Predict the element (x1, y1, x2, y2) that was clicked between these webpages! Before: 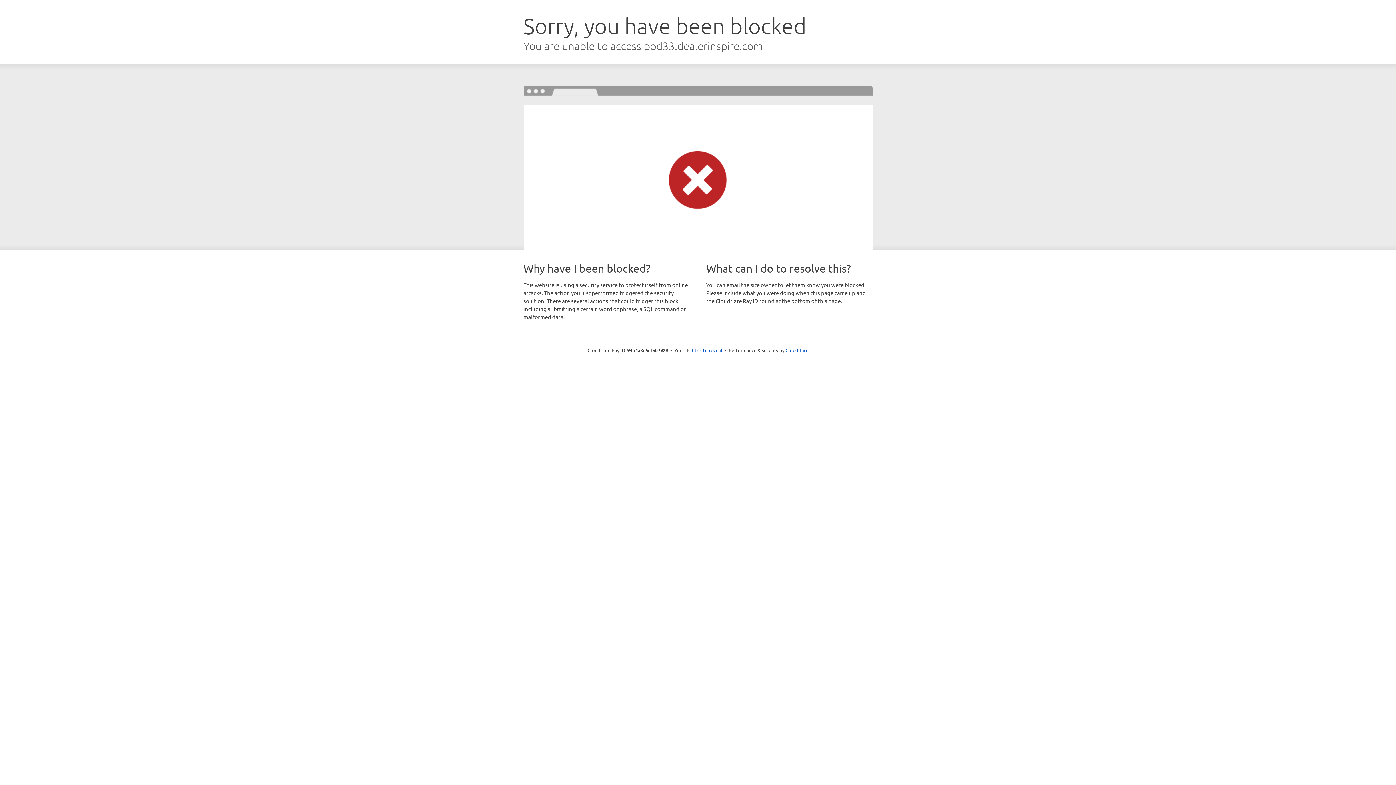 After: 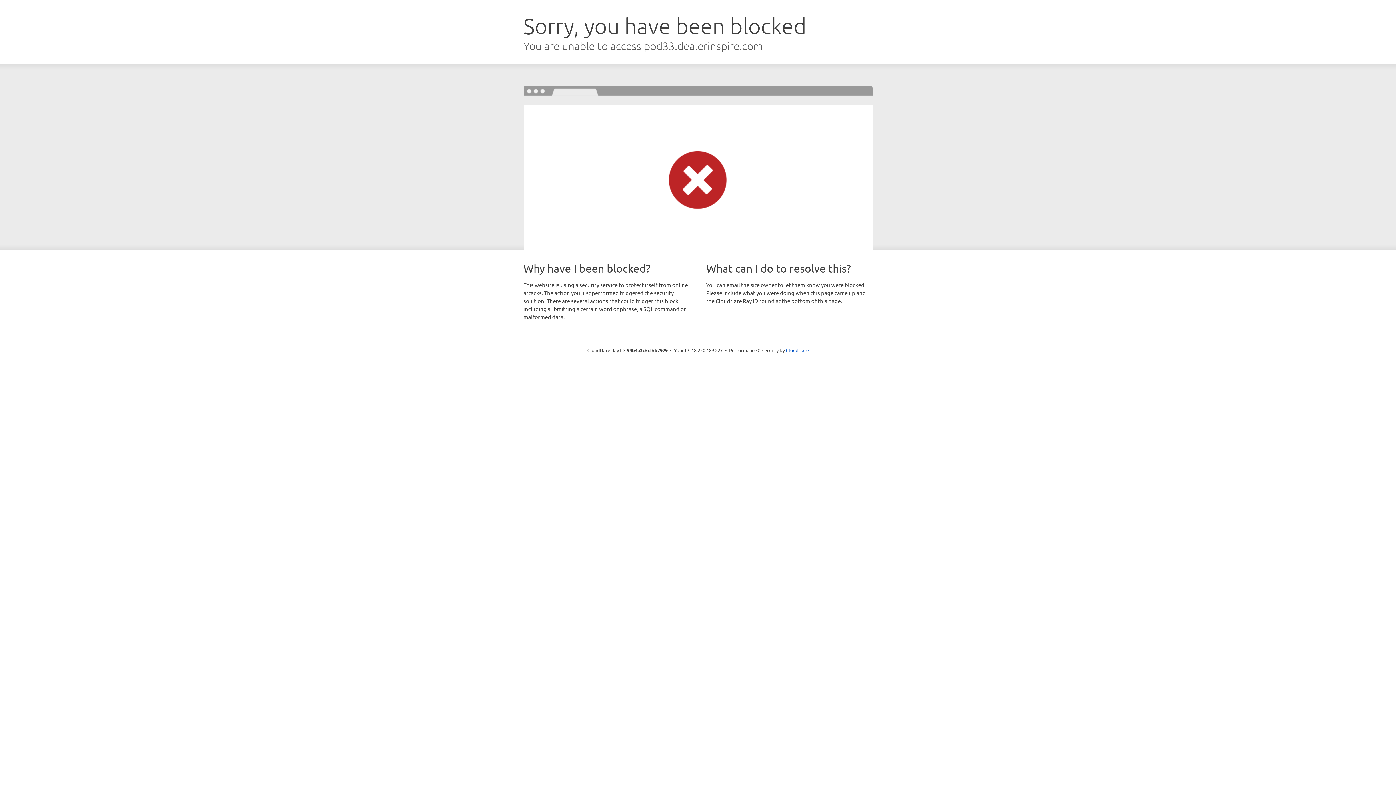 Action: label: Click to reveal bbox: (692, 346, 722, 353)